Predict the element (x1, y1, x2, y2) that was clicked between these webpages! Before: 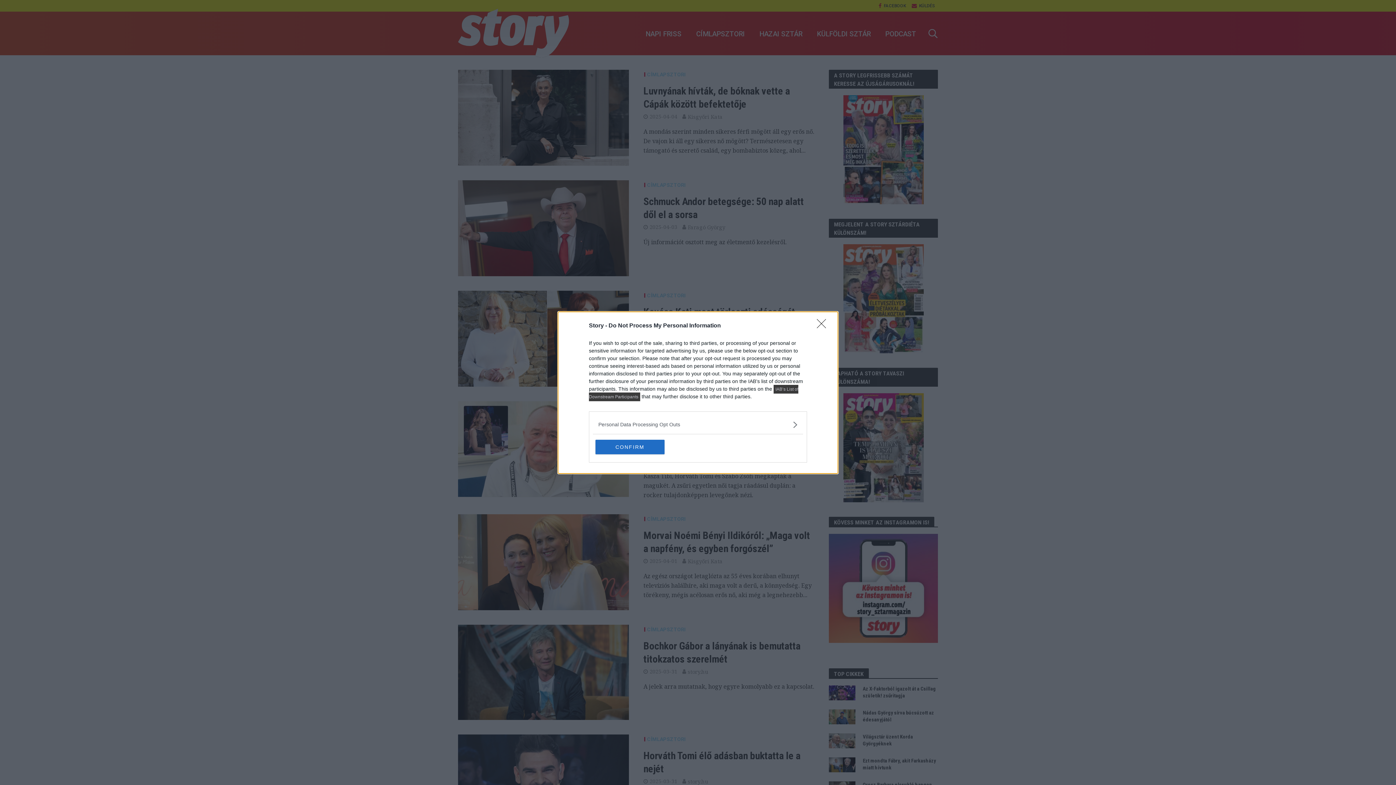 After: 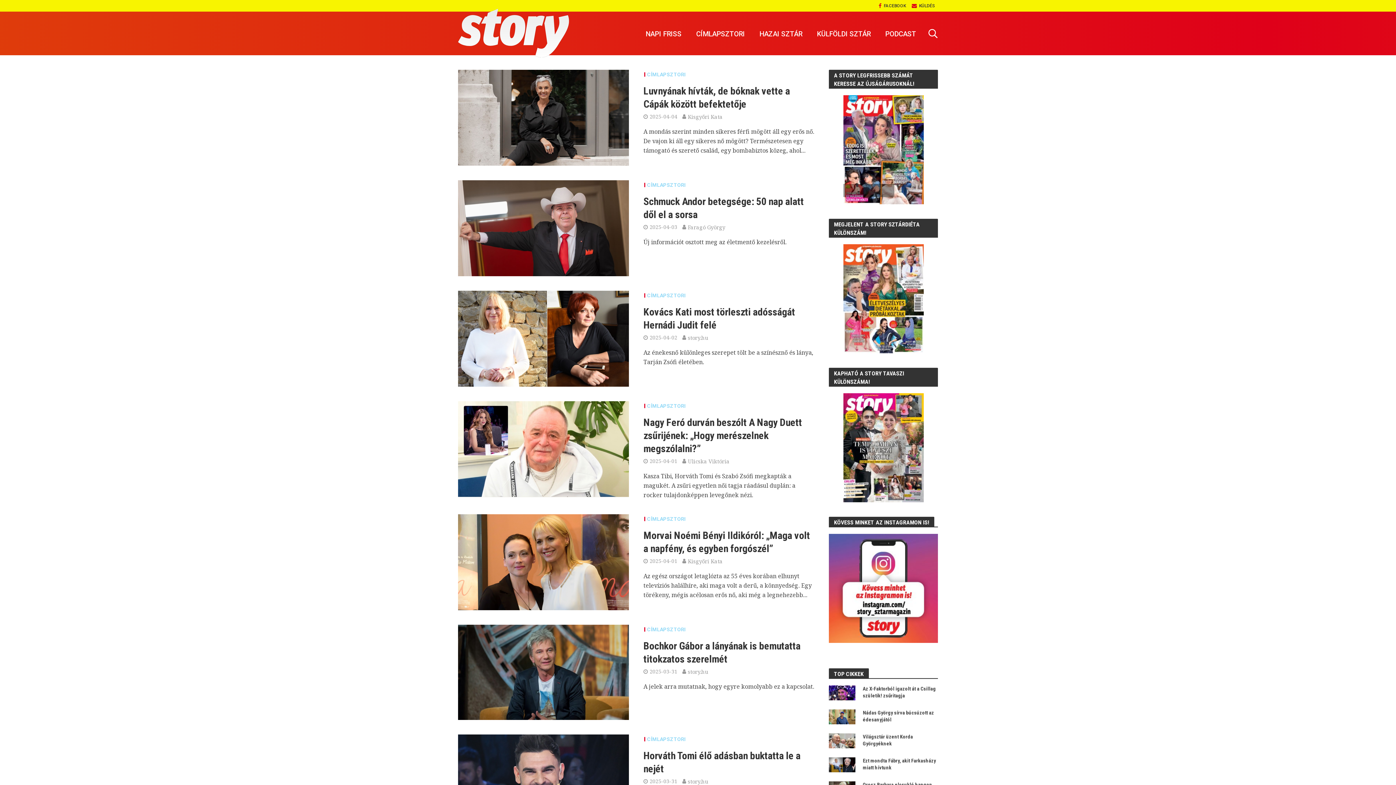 Action: label: CONFIRM bbox: (595, 439, 664, 454)